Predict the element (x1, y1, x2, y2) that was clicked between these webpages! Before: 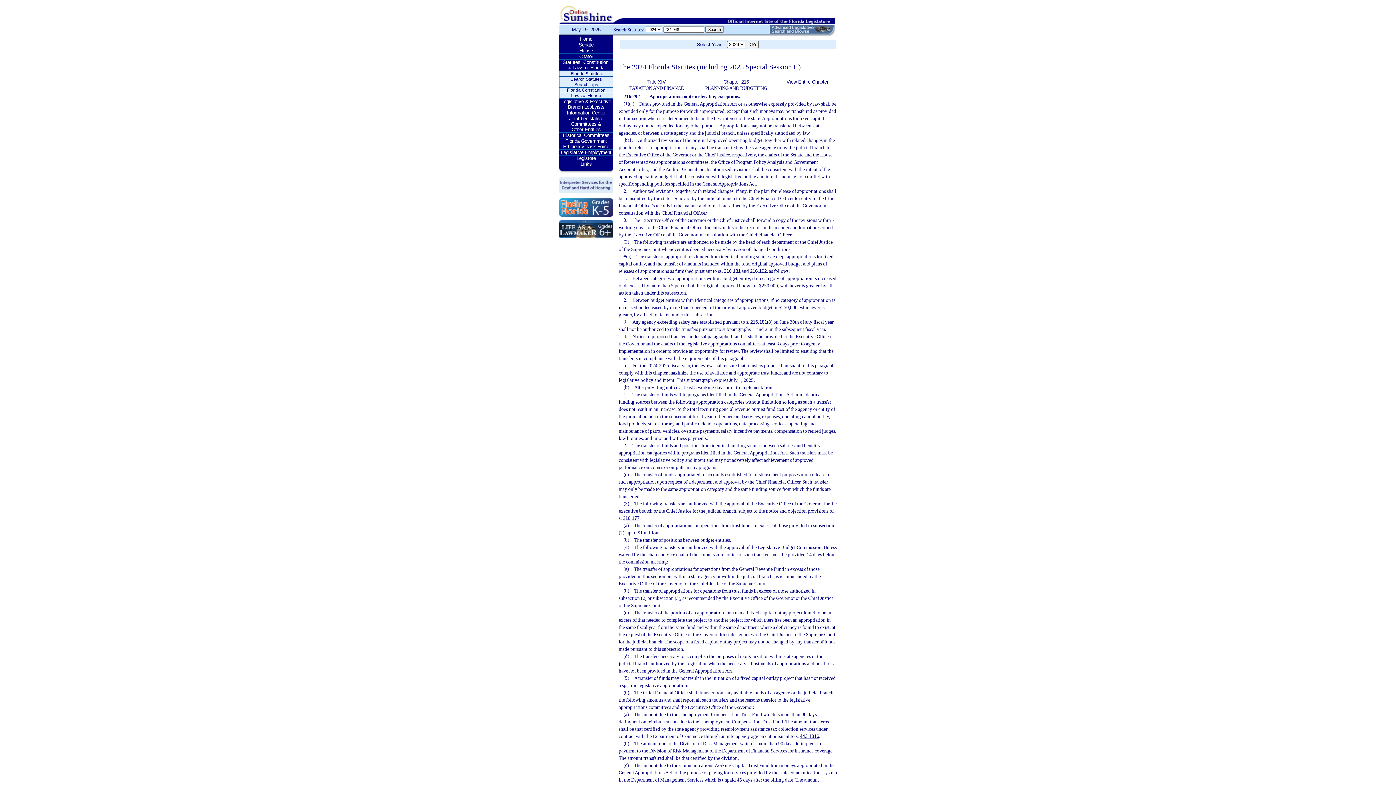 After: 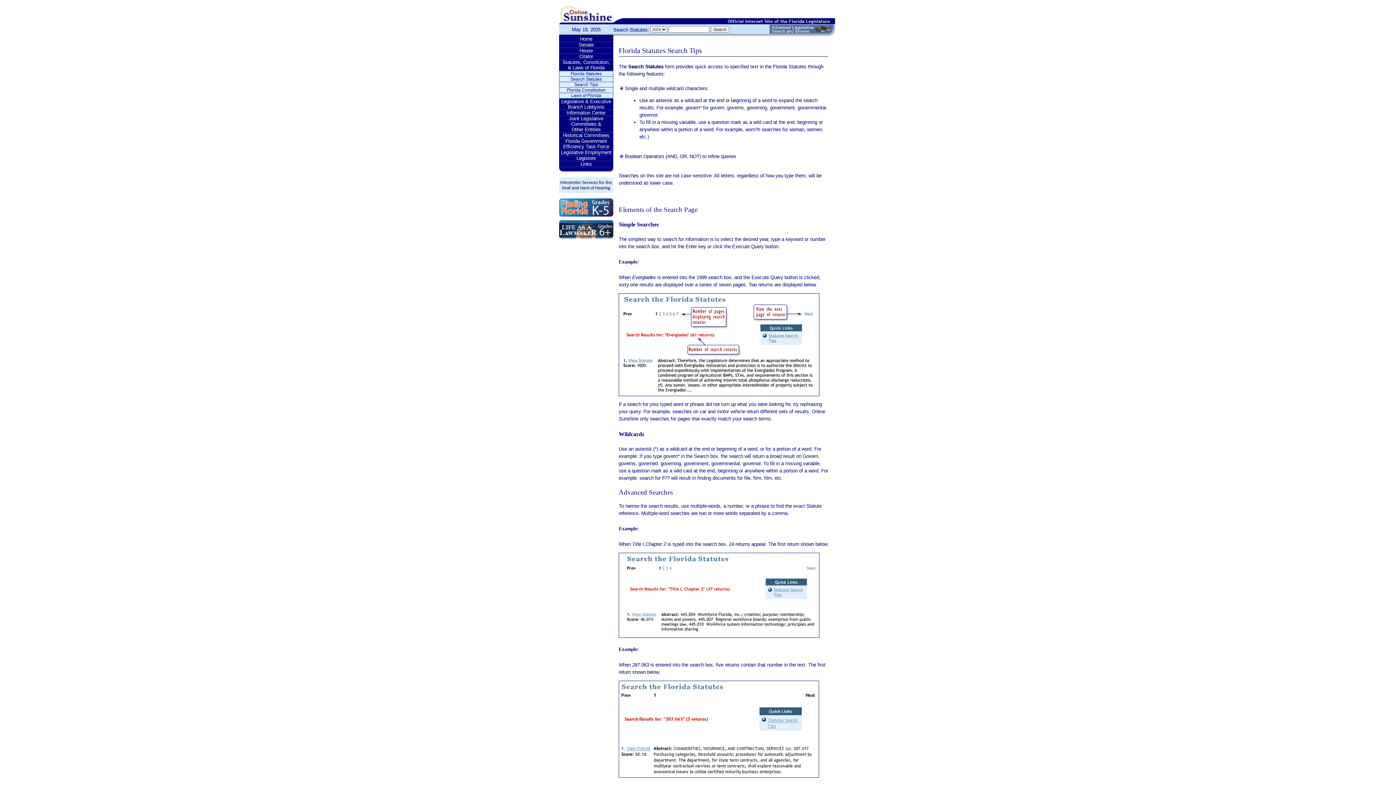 Action: label: Search Tips bbox: (559, 82, 613, 87)